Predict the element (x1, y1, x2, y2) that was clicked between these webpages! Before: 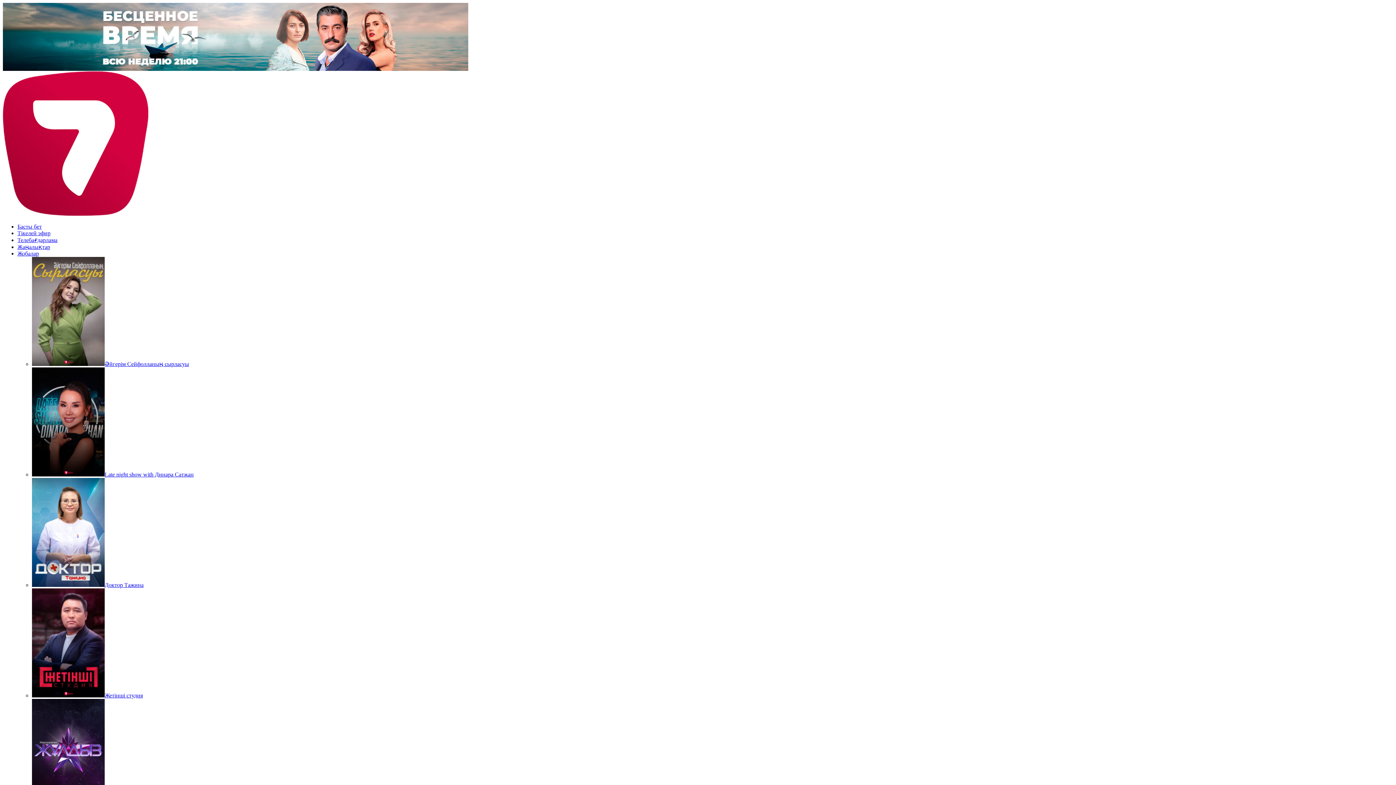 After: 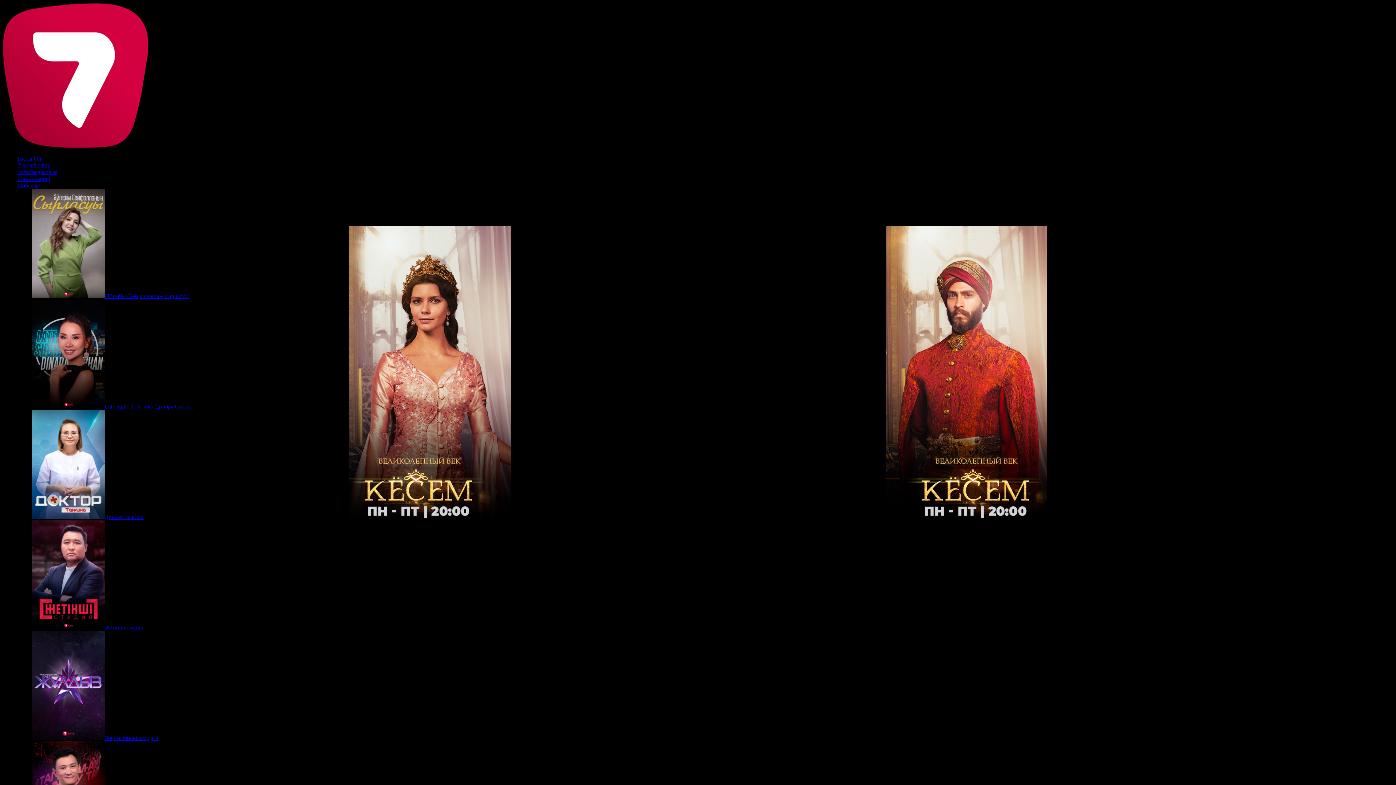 Action: label: Тікелей эфир bbox: (17, 230, 50, 236)